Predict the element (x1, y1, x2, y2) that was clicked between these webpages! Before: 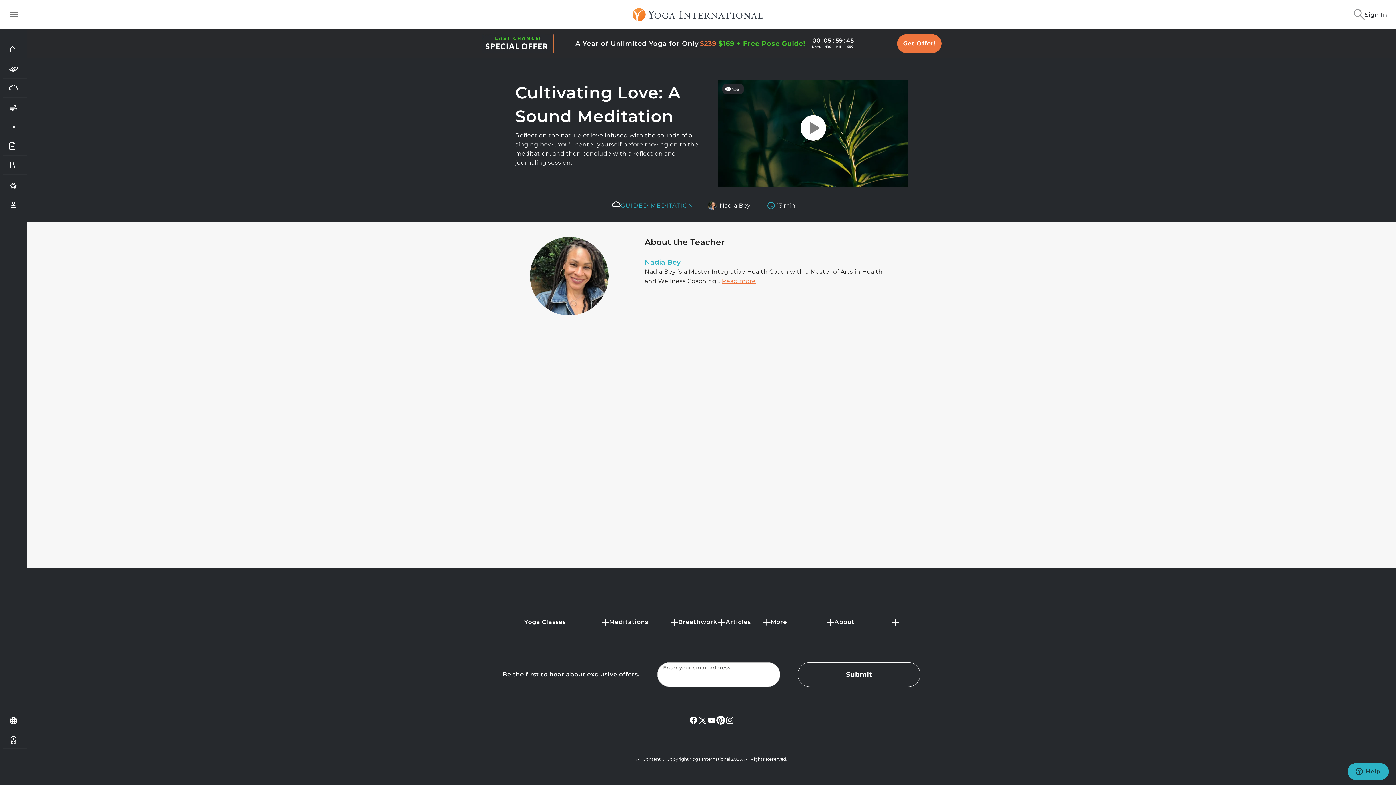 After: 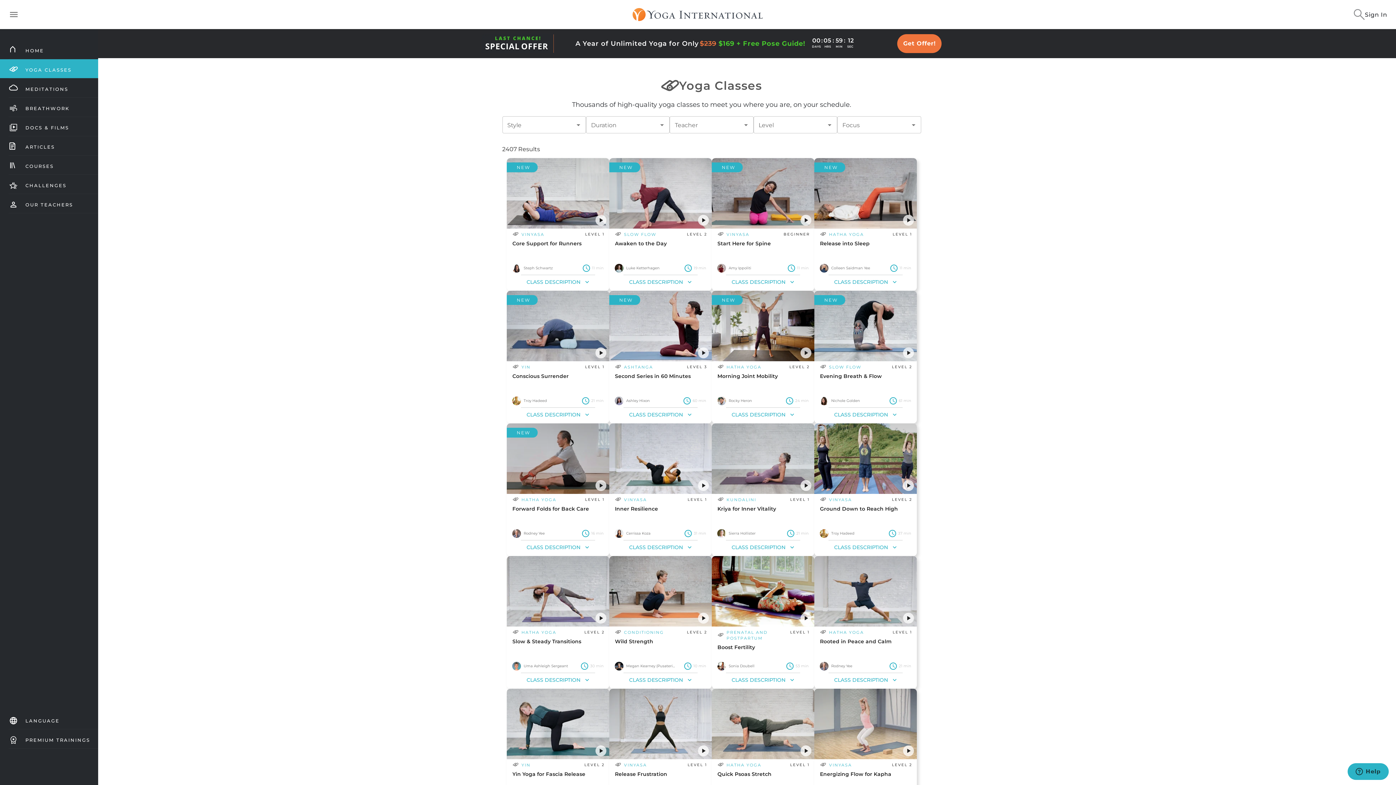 Action: bbox: (0, 59, 27, 78) label: YOGA CLASSES